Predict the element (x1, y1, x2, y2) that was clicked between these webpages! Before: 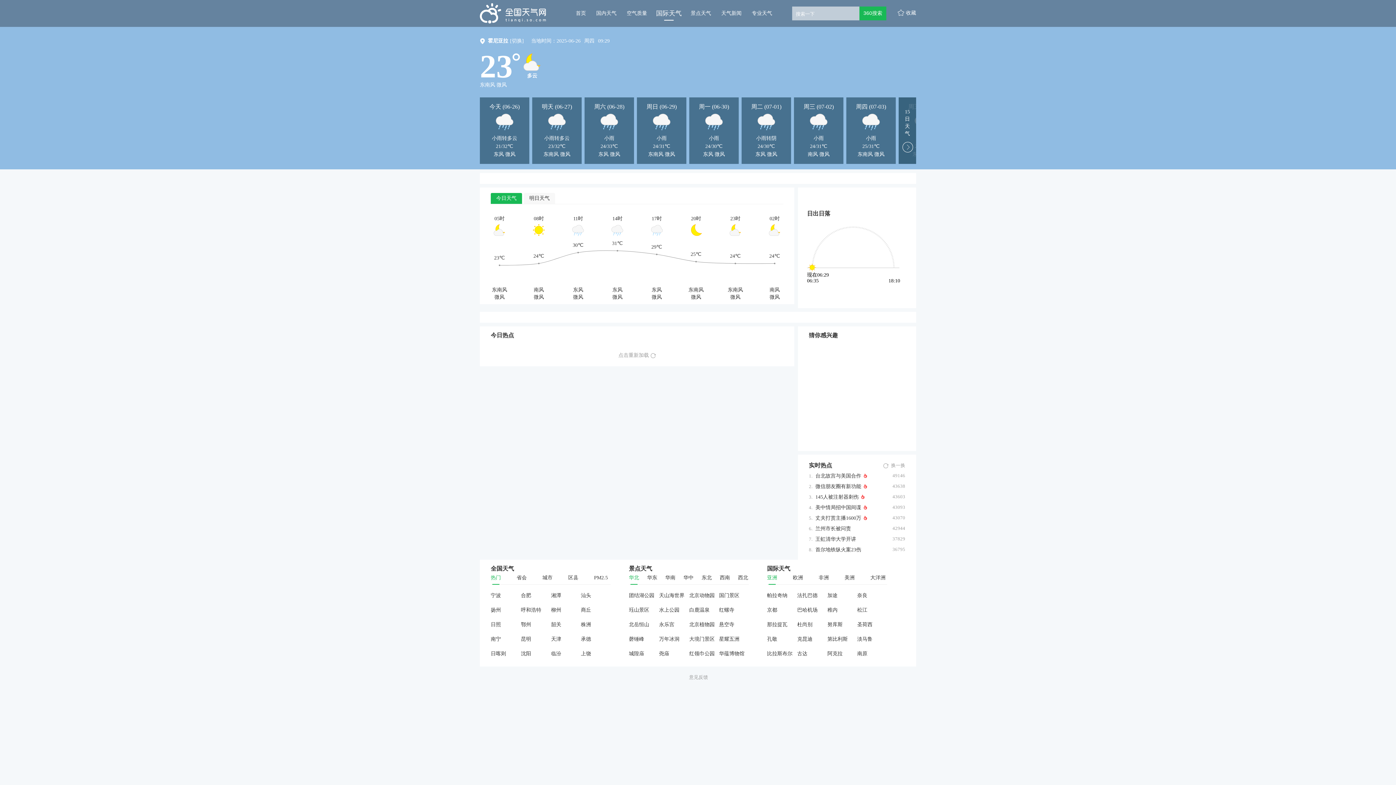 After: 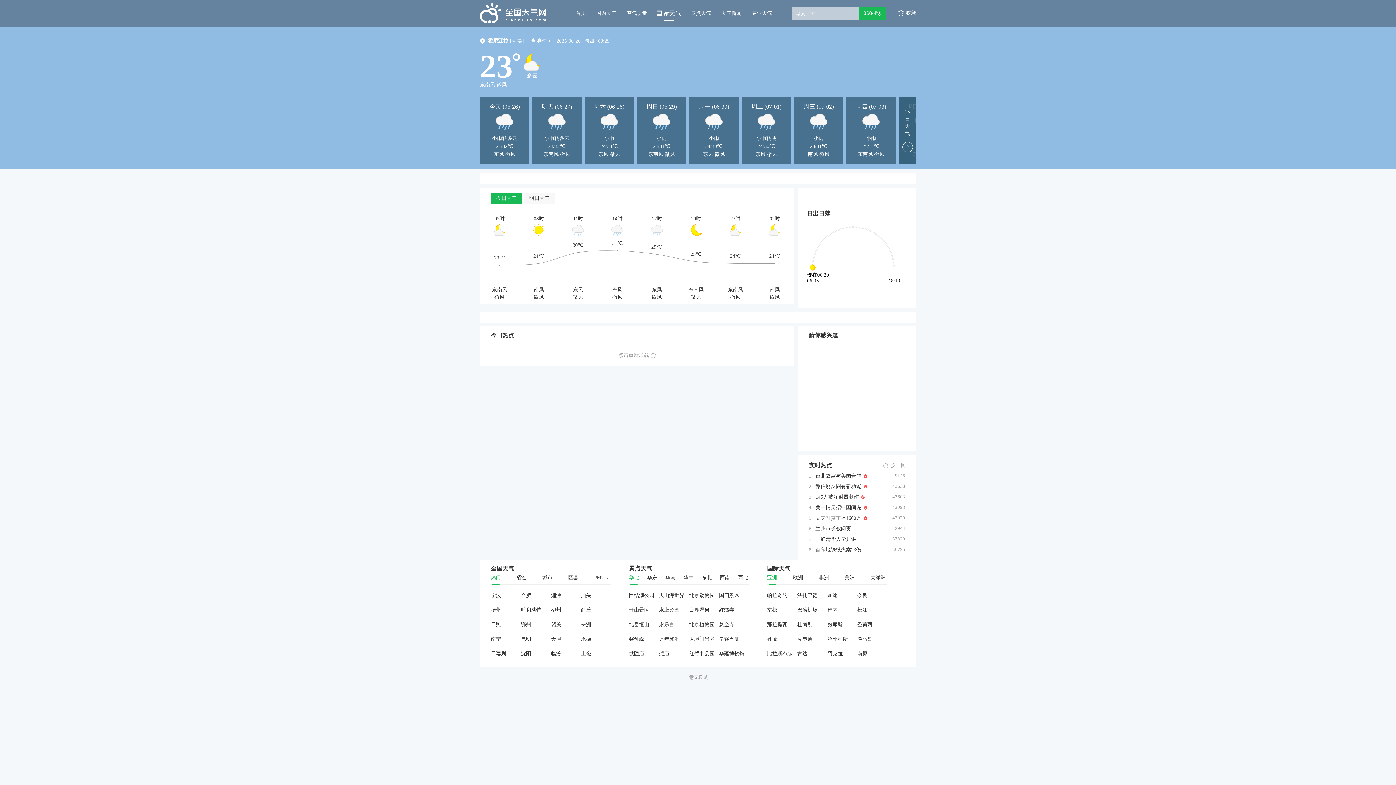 Action: bbox: (767, 622, 787, 627) label: 那拉提瓦